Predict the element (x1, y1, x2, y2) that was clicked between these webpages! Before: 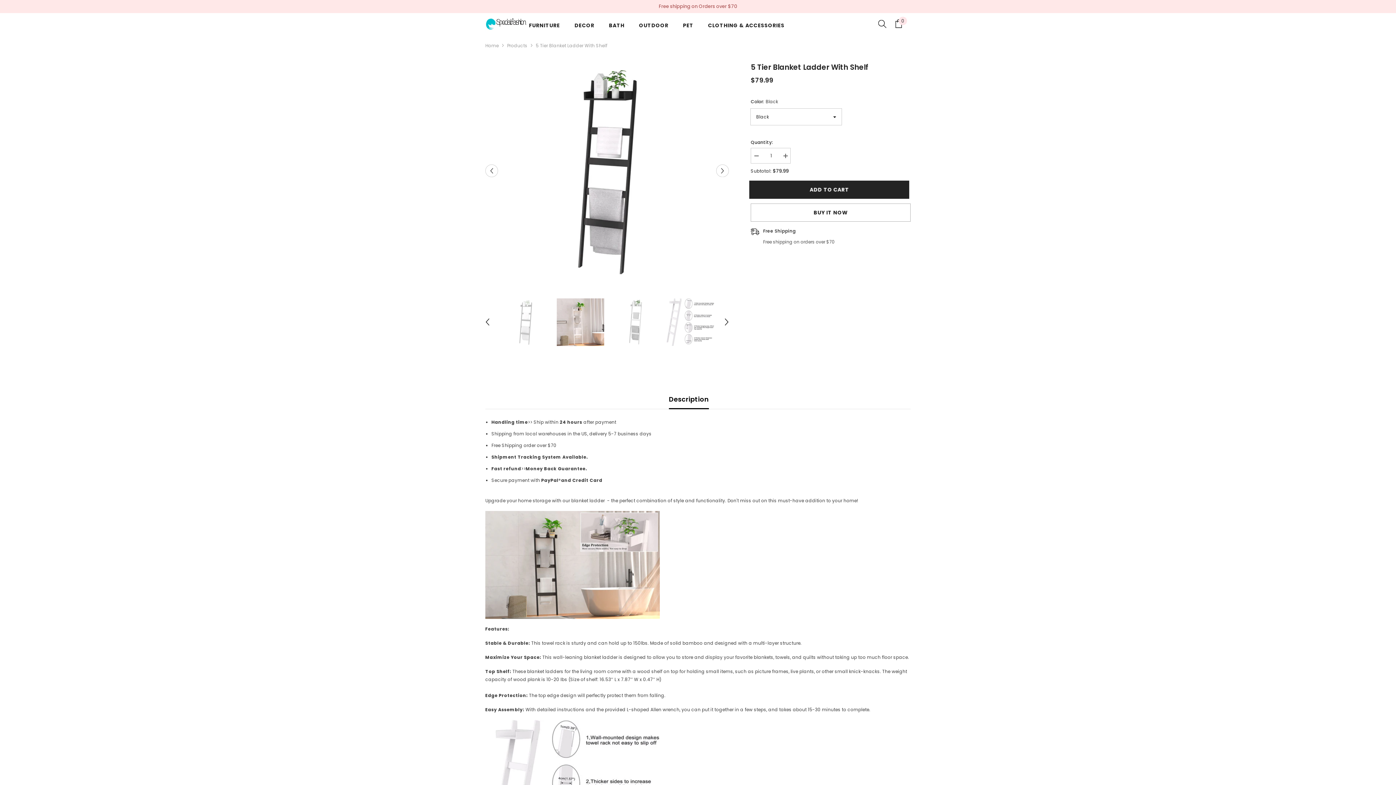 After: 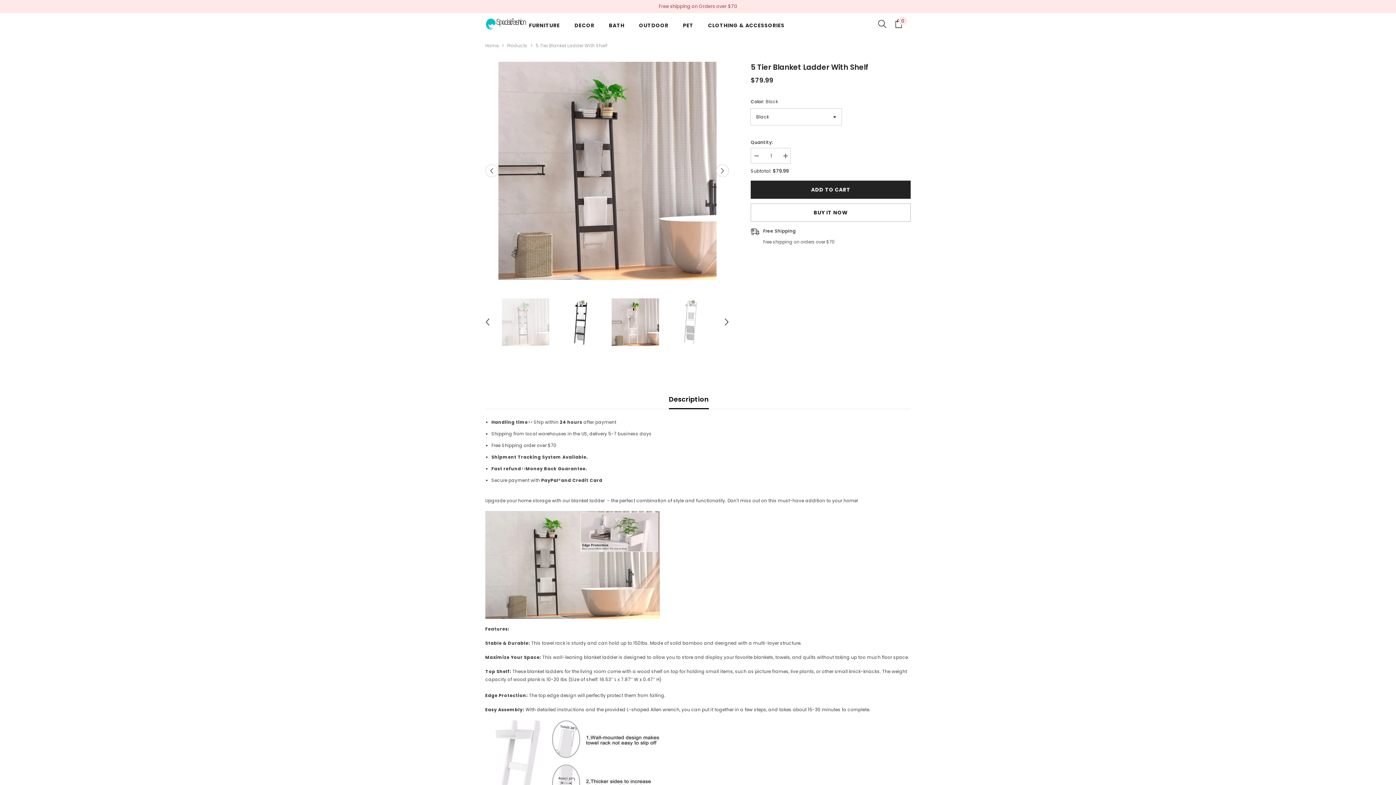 Action: bbox: (482, 316, 493, 327) label: Previous